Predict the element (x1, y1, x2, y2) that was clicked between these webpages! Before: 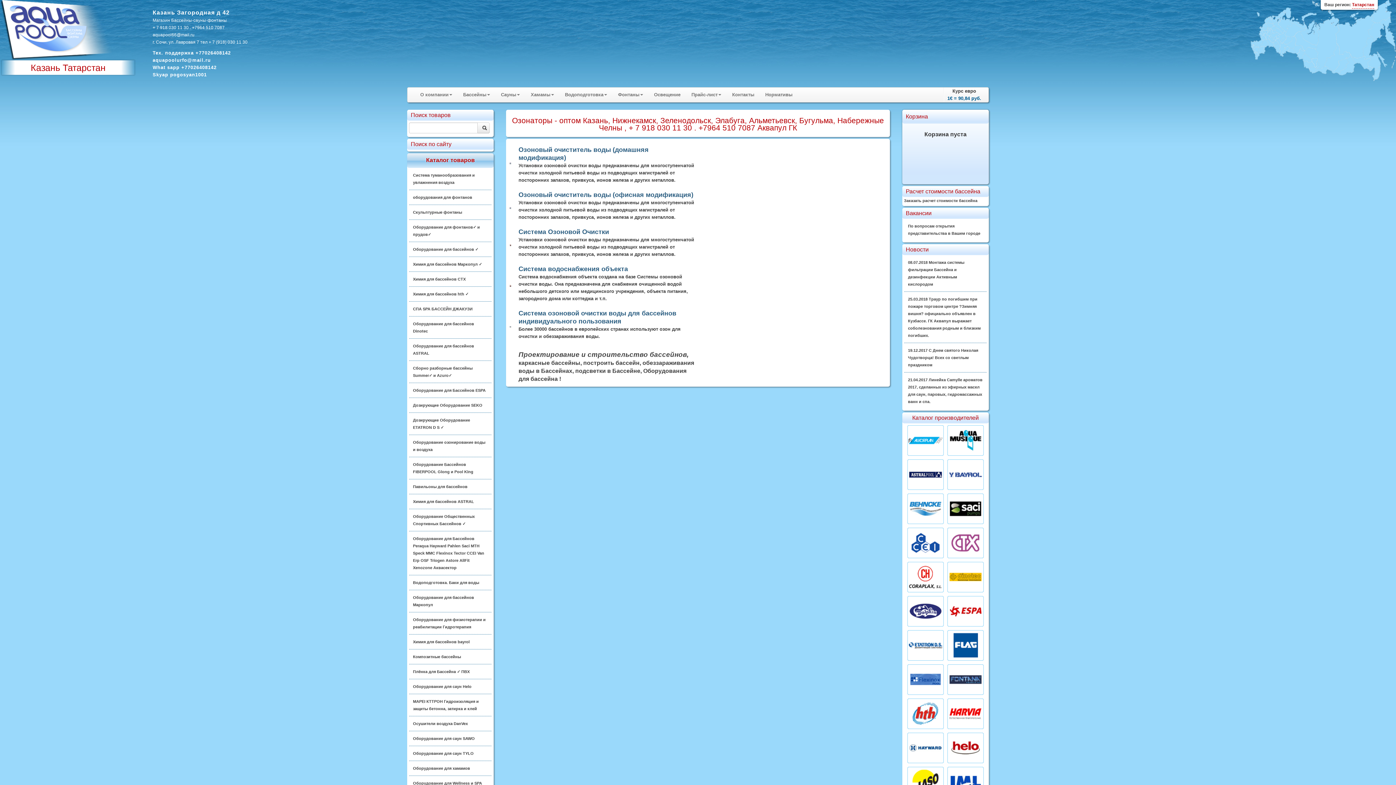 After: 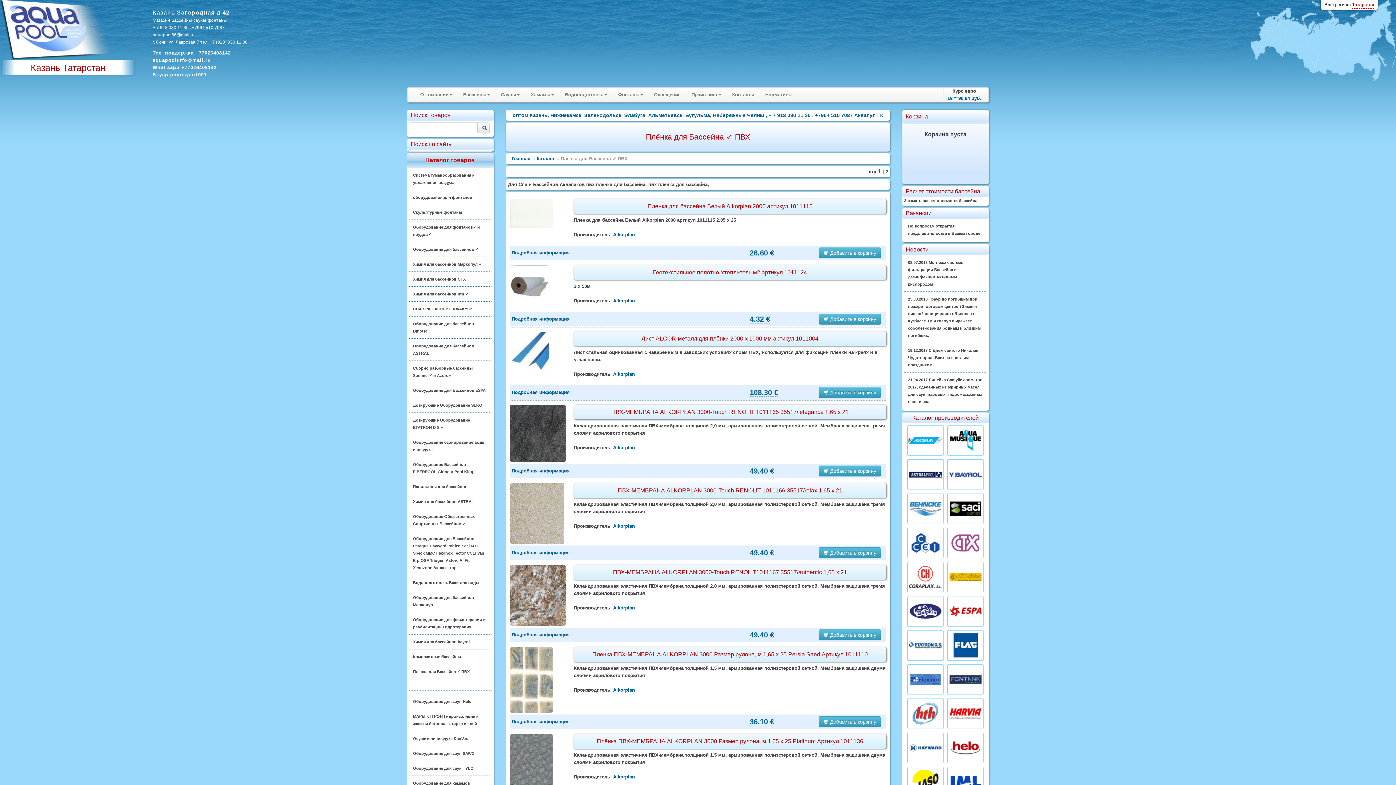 Action: bbox: (413, 669, 469, 674) label: Плёнка для Бассейна ✓ ПВХ